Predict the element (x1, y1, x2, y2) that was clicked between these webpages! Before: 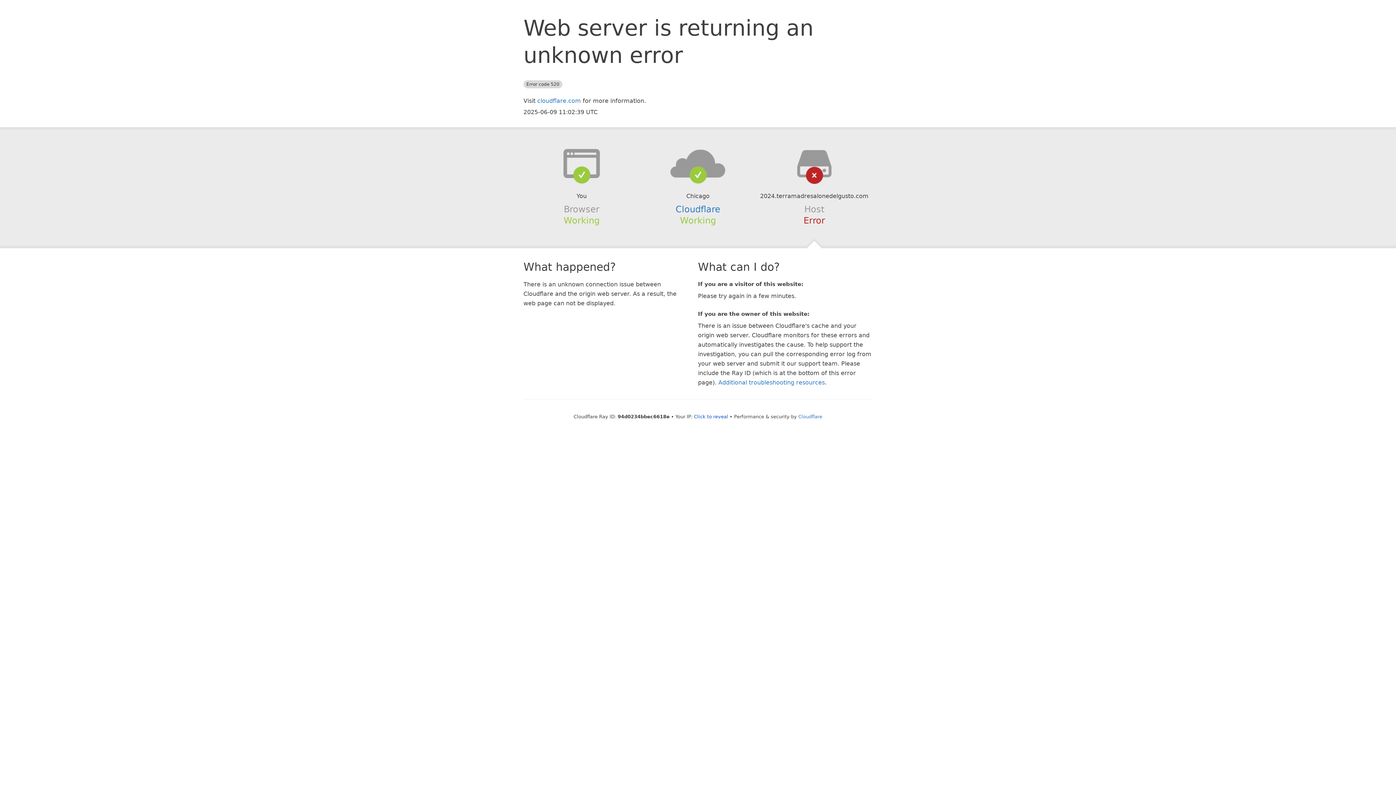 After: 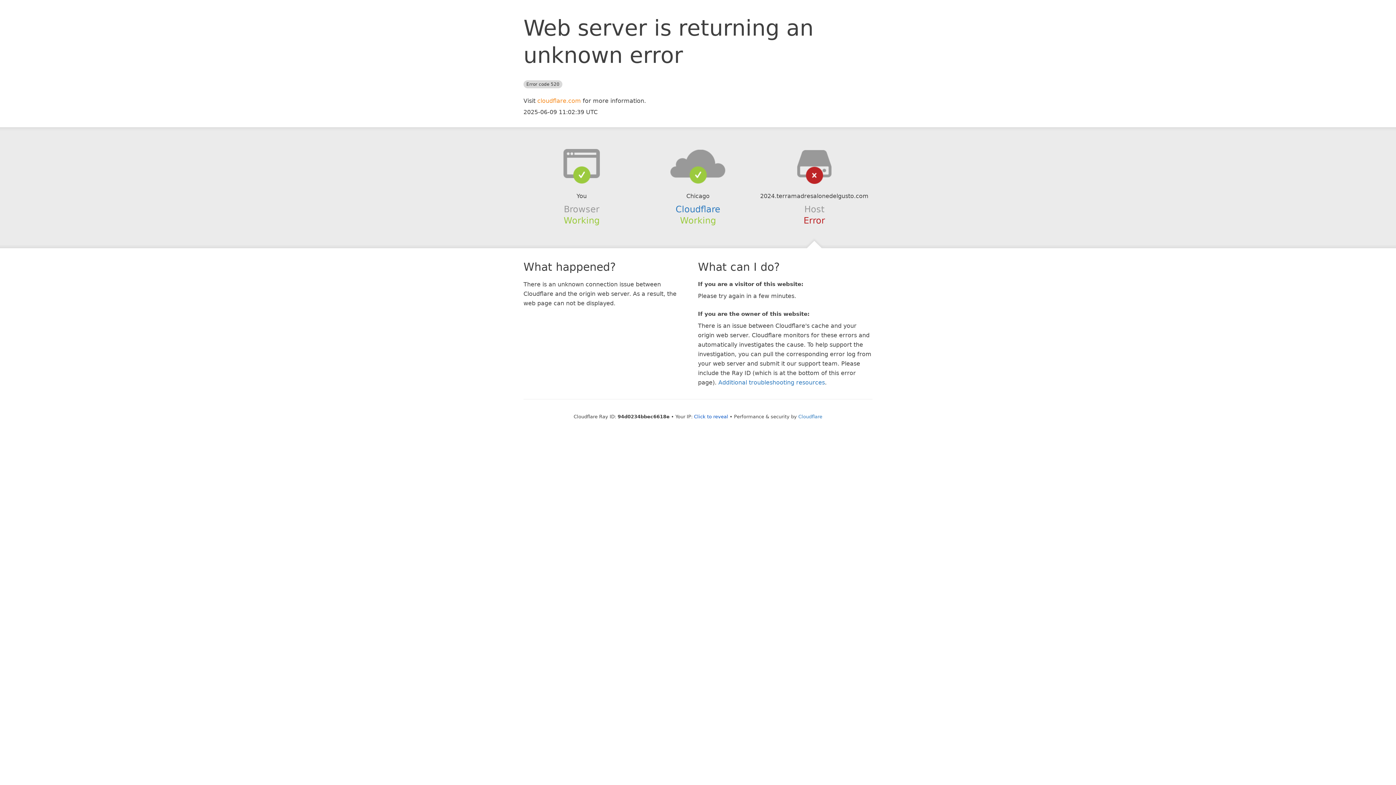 Action: label: cloudflare.com bbox: (537, 97, 581, 104)